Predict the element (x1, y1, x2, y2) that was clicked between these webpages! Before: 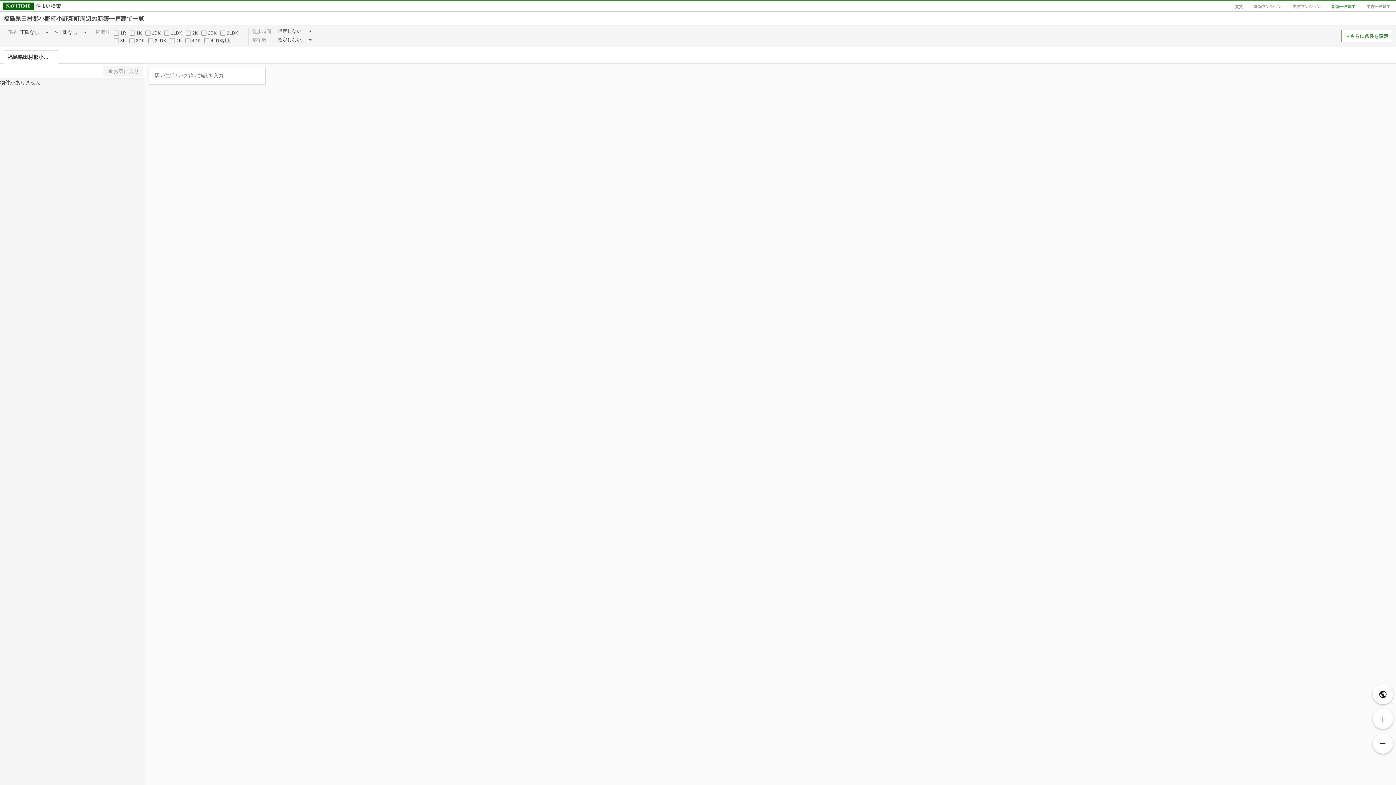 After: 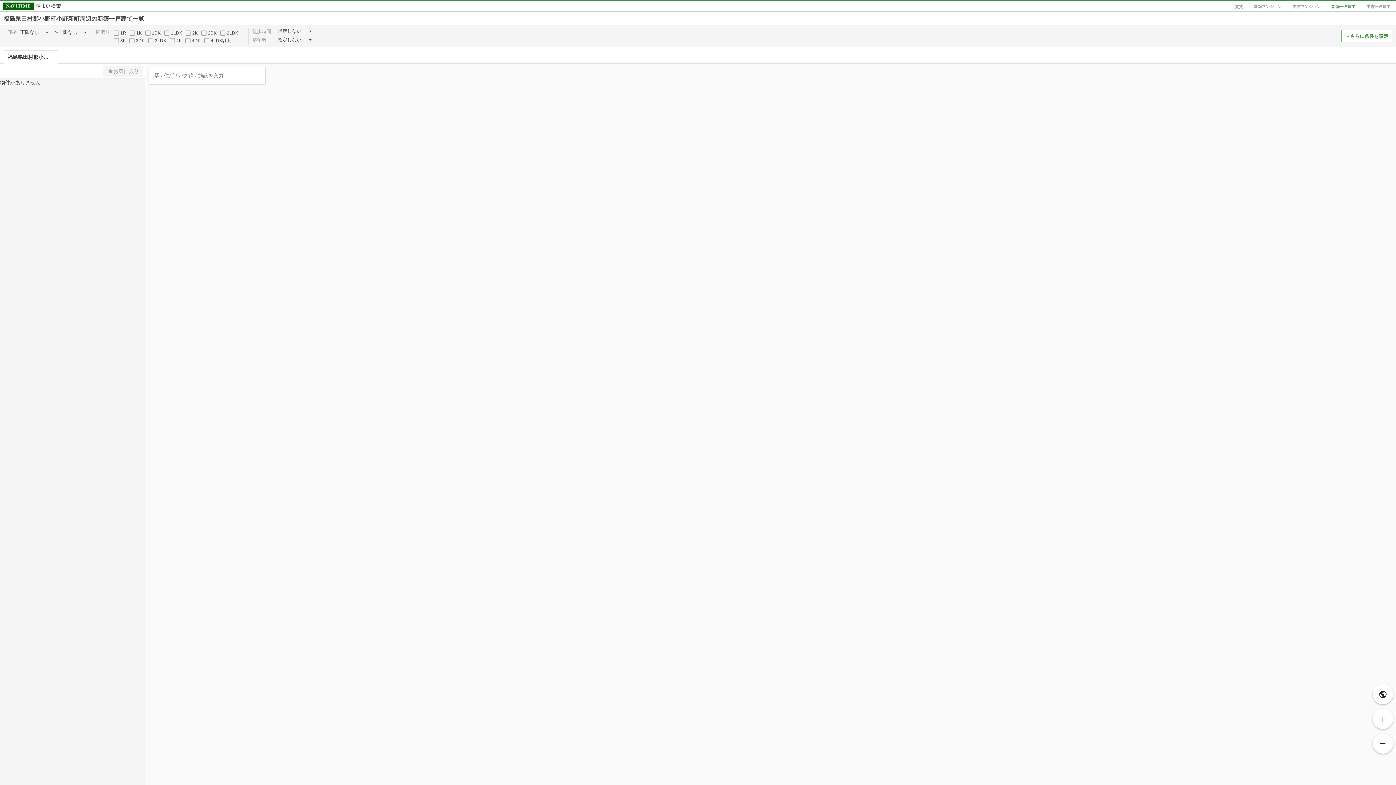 Action: label: 福島県田村郡小野町小野新町 bbox: (3, 50, 58, 63)